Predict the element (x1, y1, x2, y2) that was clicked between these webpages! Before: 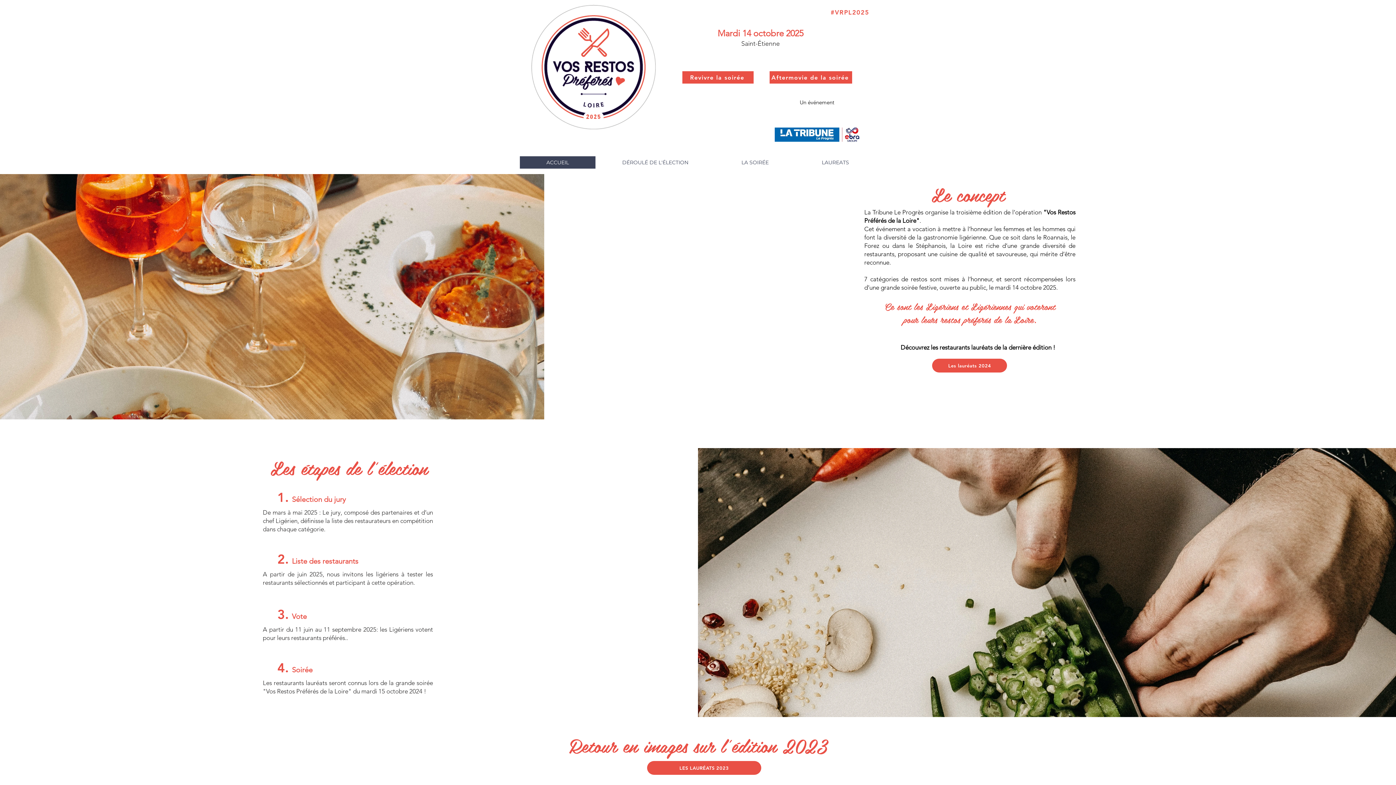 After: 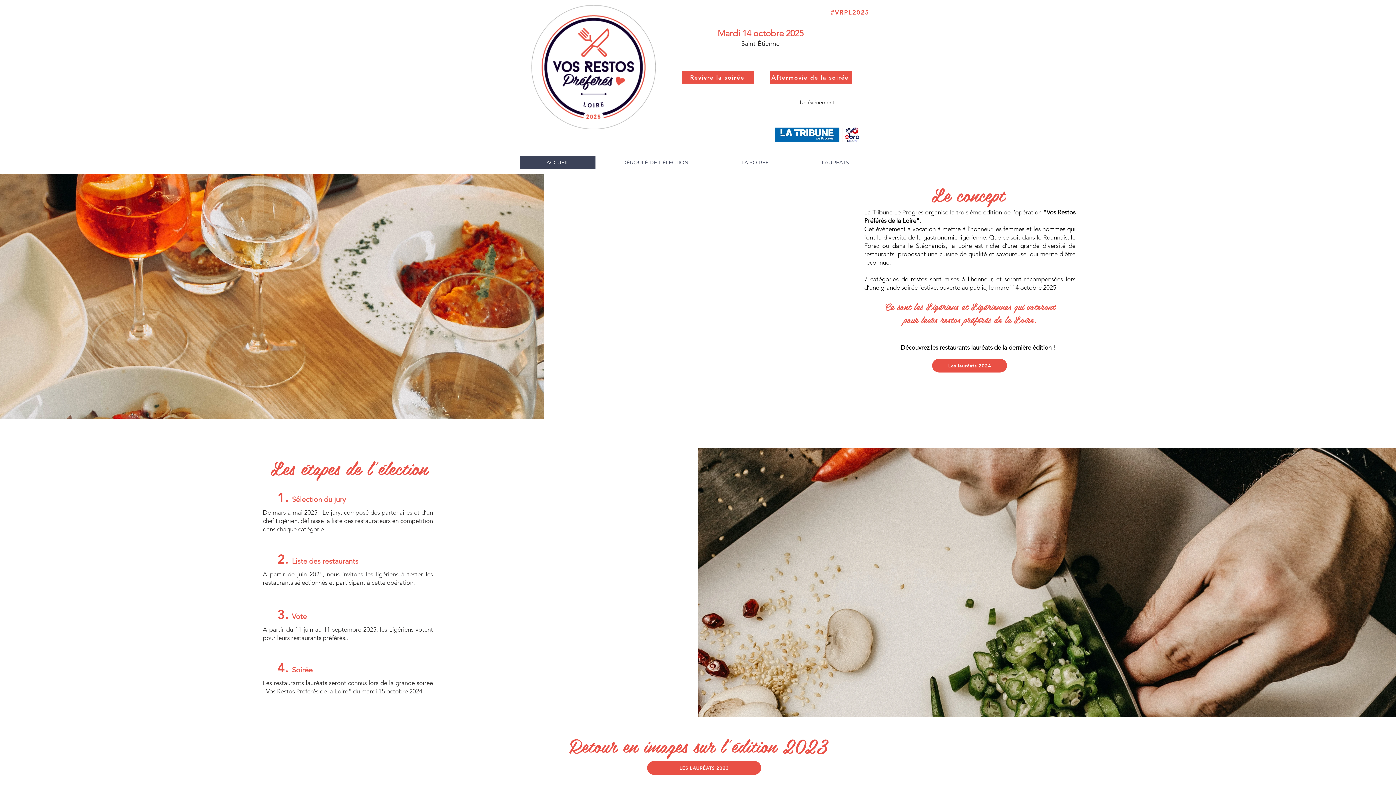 Action: bbox: (774, 127, 859, 141)